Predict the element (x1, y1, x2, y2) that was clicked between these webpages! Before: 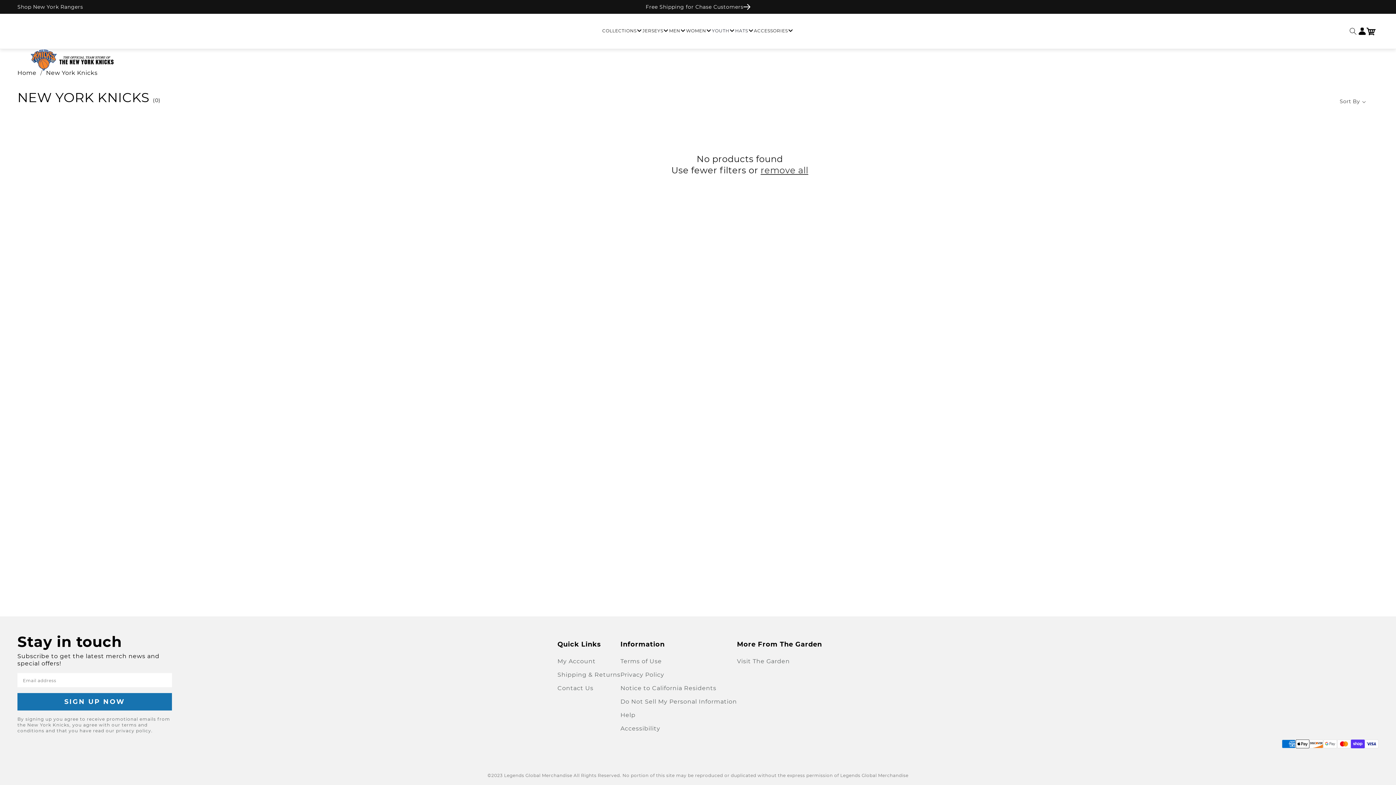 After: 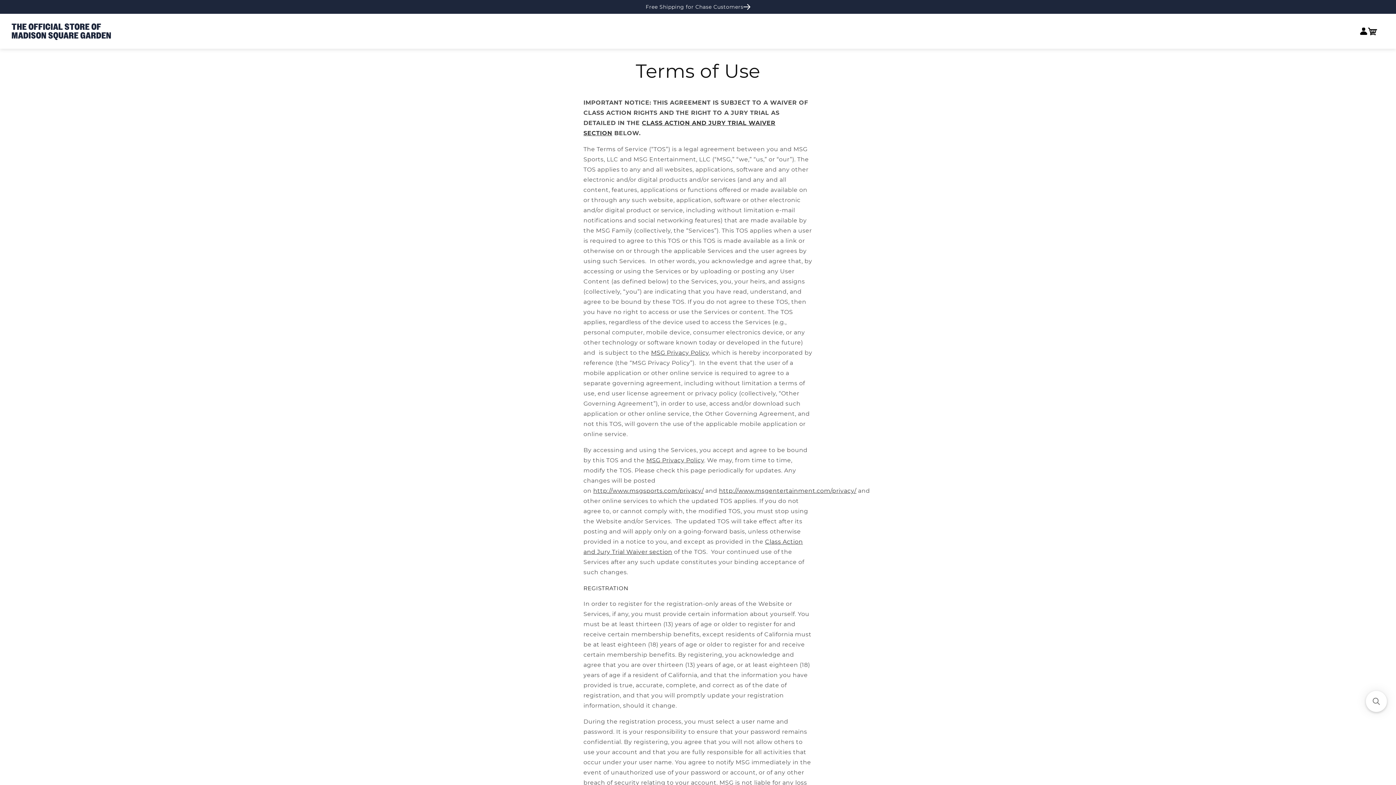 Action: bbox: (620, 657, 662, 668) label: Terms of Use